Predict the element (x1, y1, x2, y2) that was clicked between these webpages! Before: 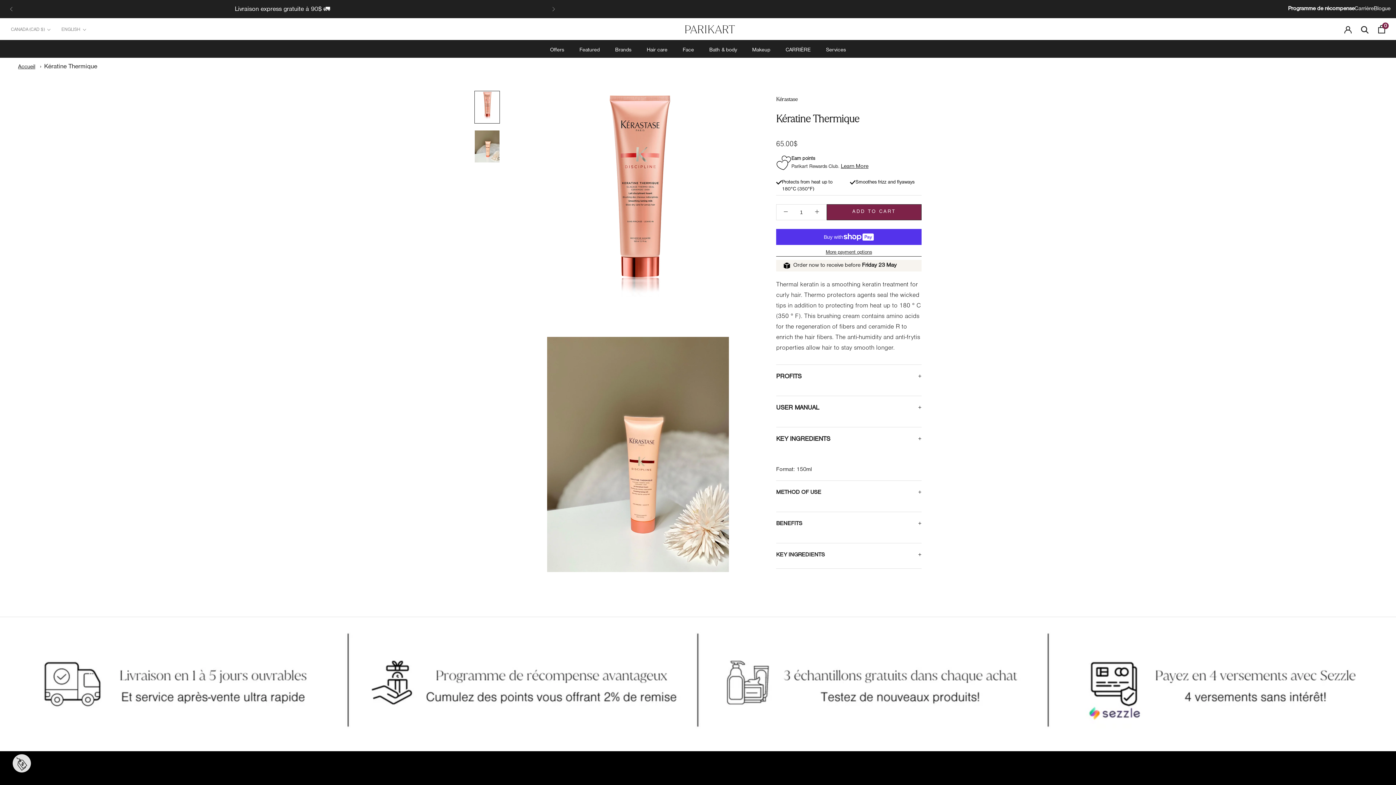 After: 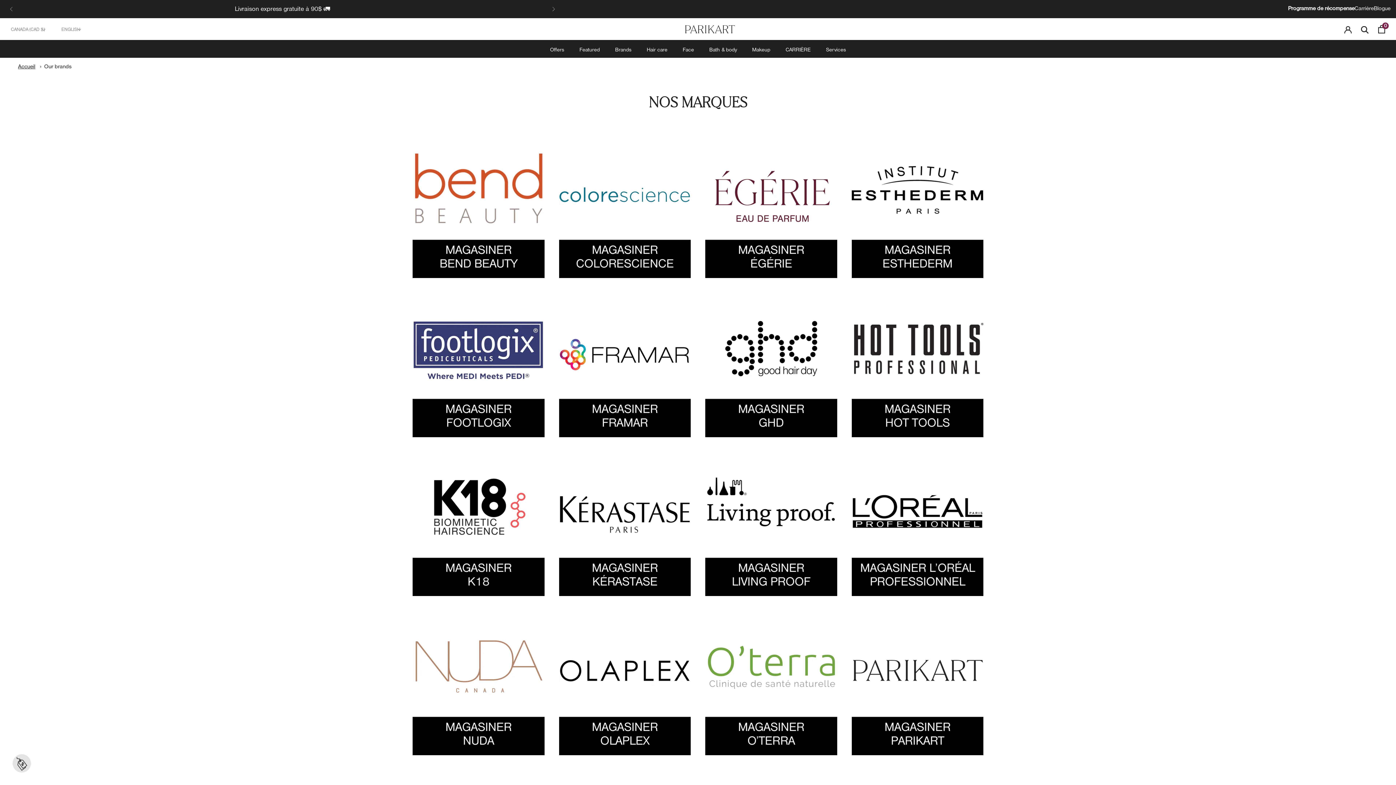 Action: label: Brands bbox: (615, 47, 631, 53)